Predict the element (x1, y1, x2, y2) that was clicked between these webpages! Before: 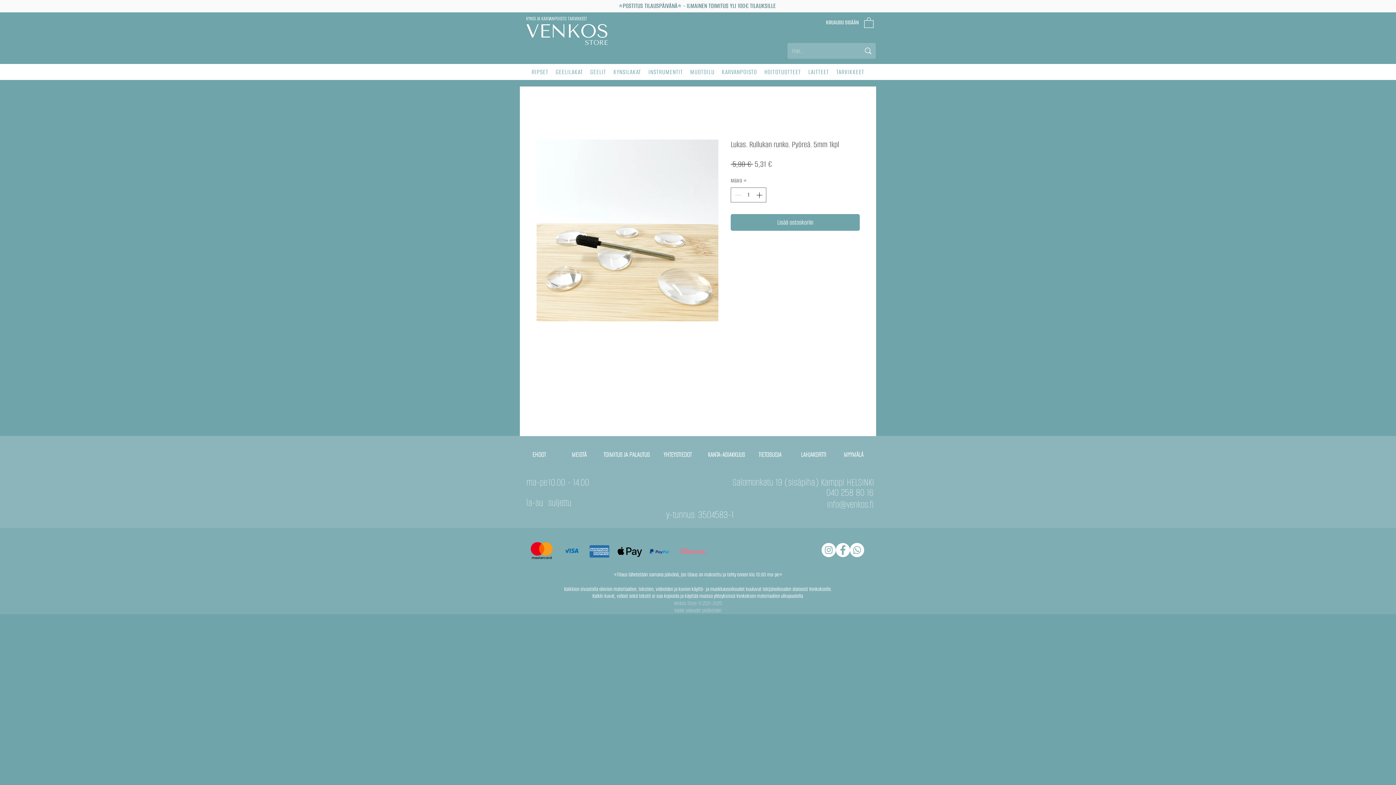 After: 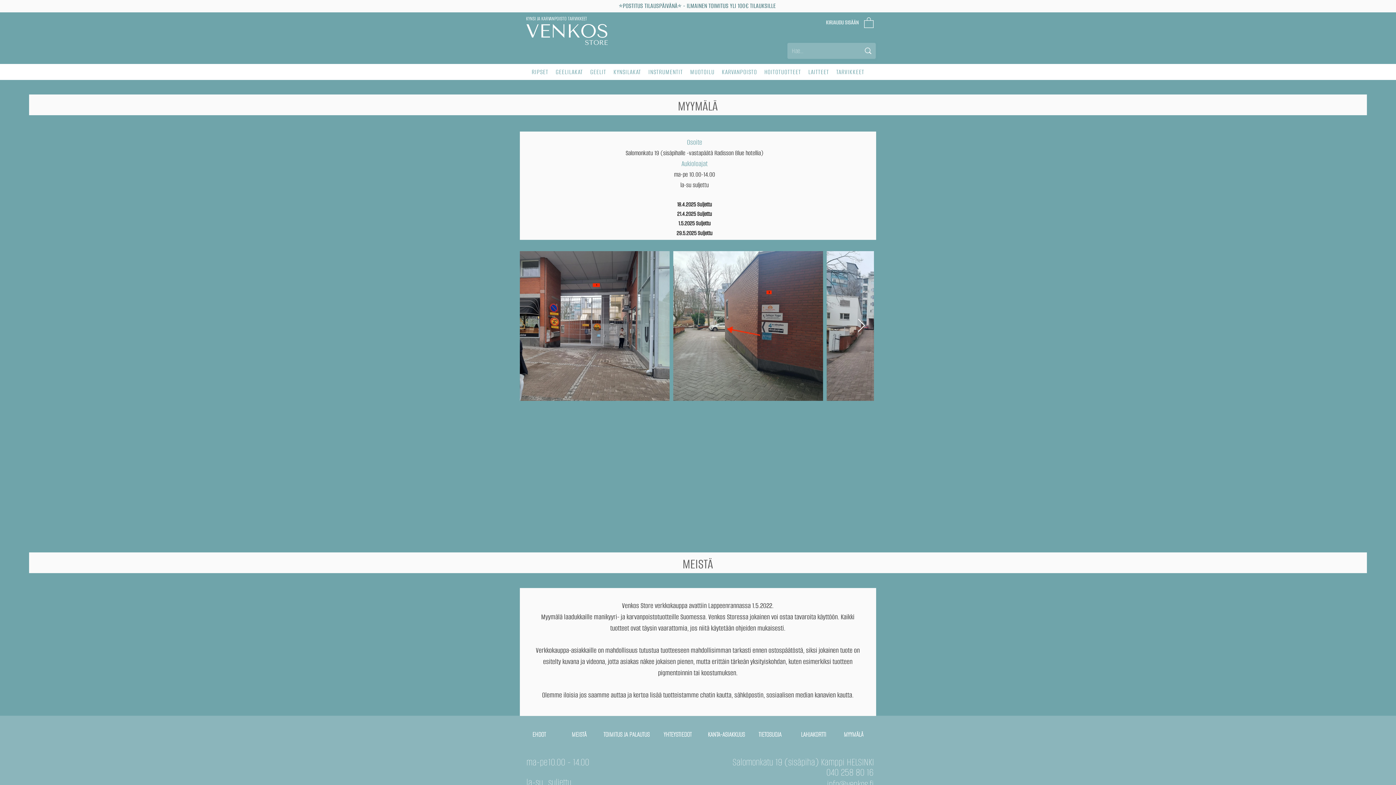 Action: label: MEISTÄ bbox: (559, 447, 599, 462)